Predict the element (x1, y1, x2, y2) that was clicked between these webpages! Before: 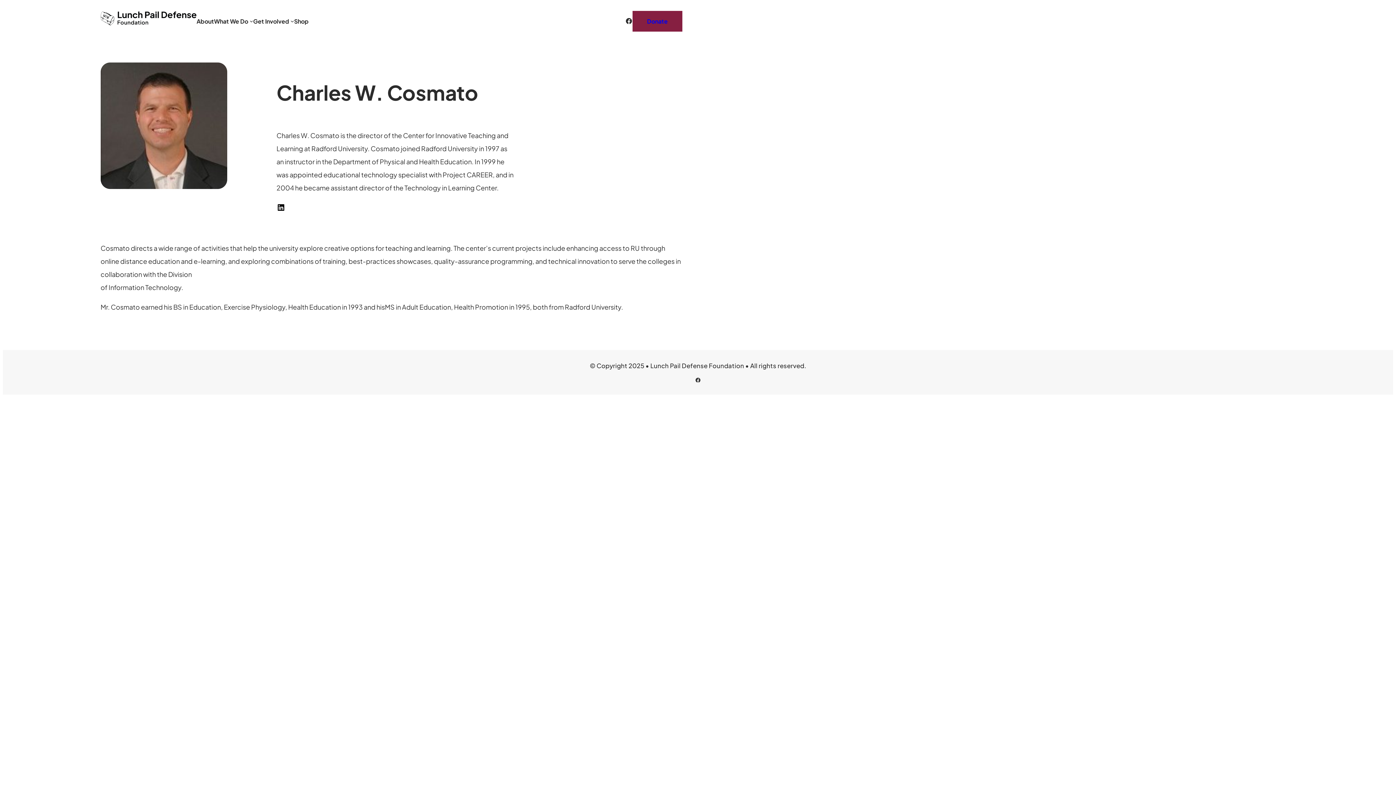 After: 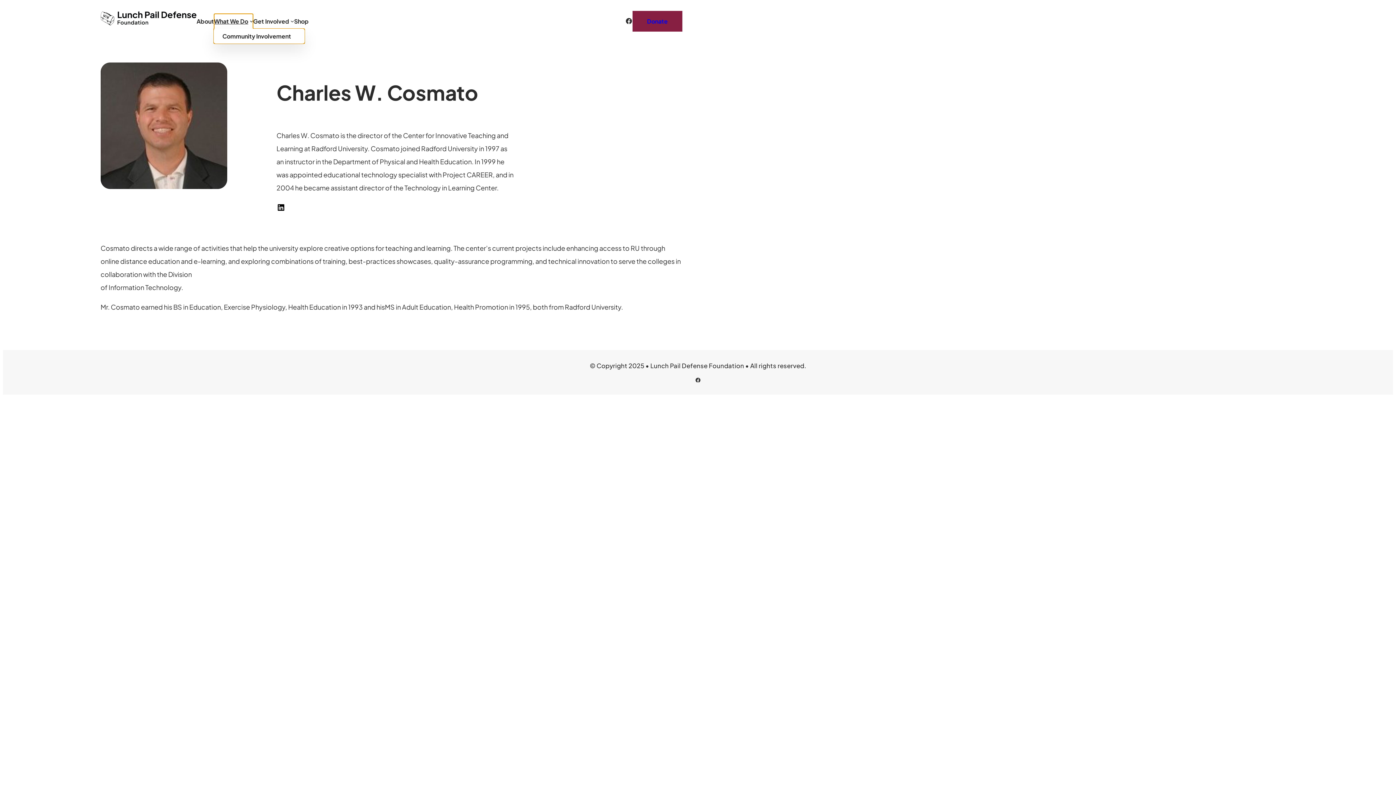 Action: label: What We Do bbox: (214, 16, 248, 25)